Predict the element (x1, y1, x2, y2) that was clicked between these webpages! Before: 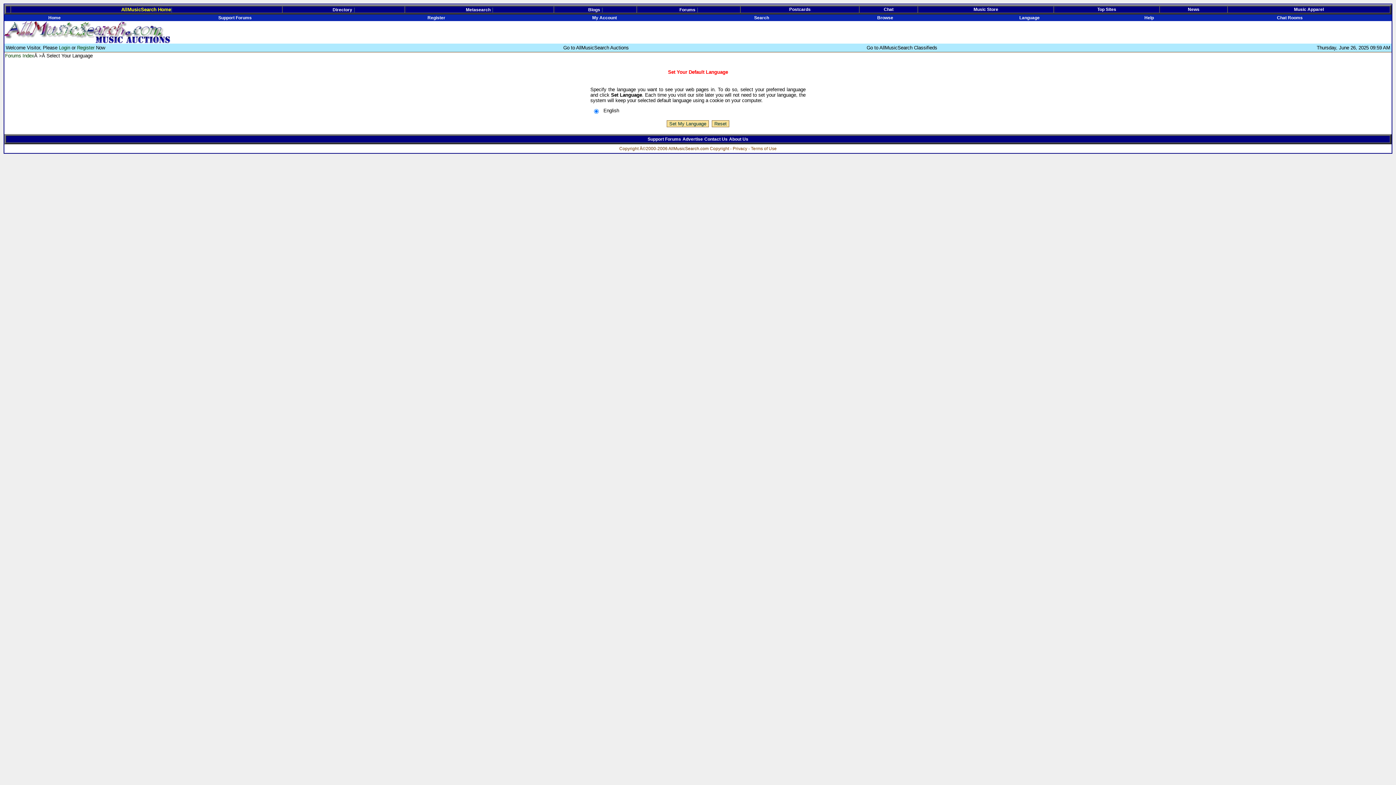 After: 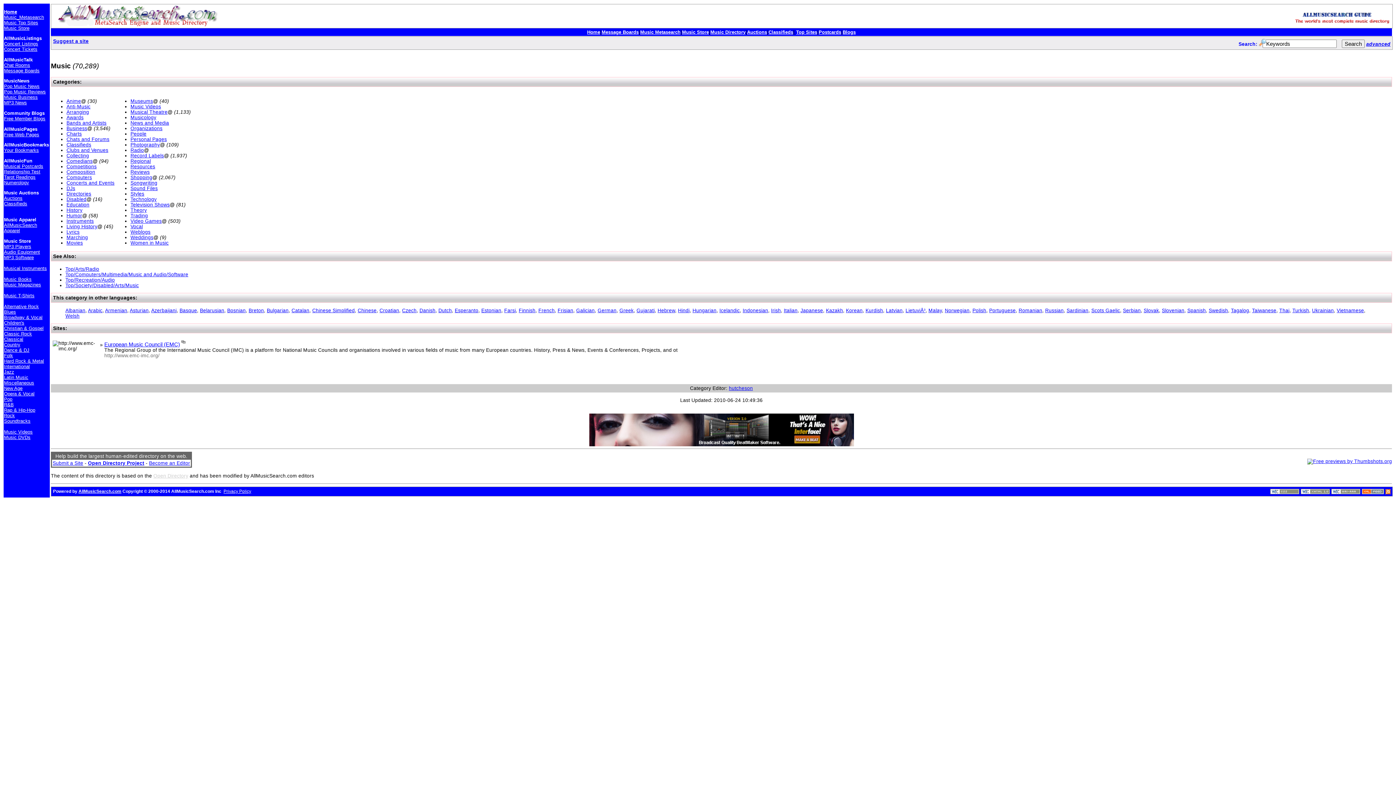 Action: label: Directory bbox: (332, 7, 352, 12)